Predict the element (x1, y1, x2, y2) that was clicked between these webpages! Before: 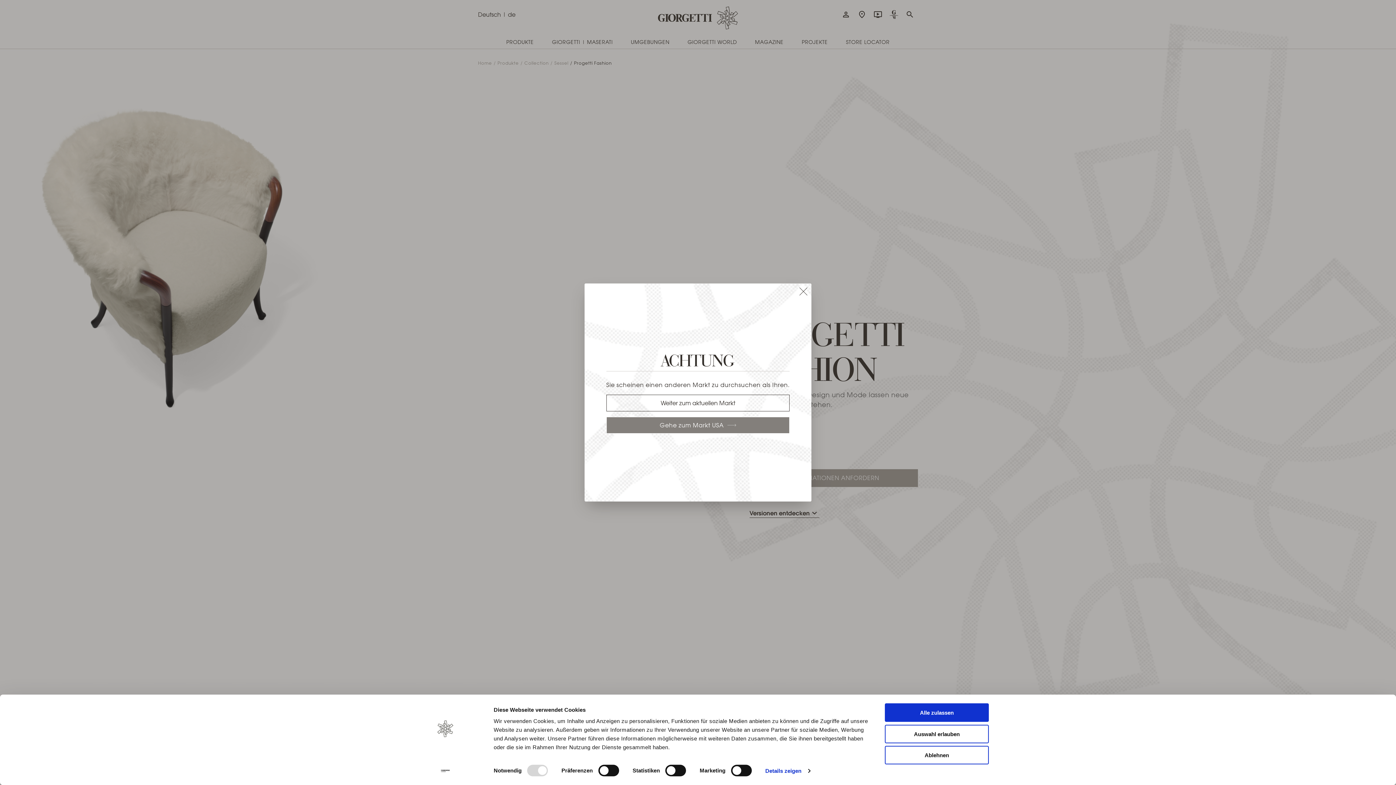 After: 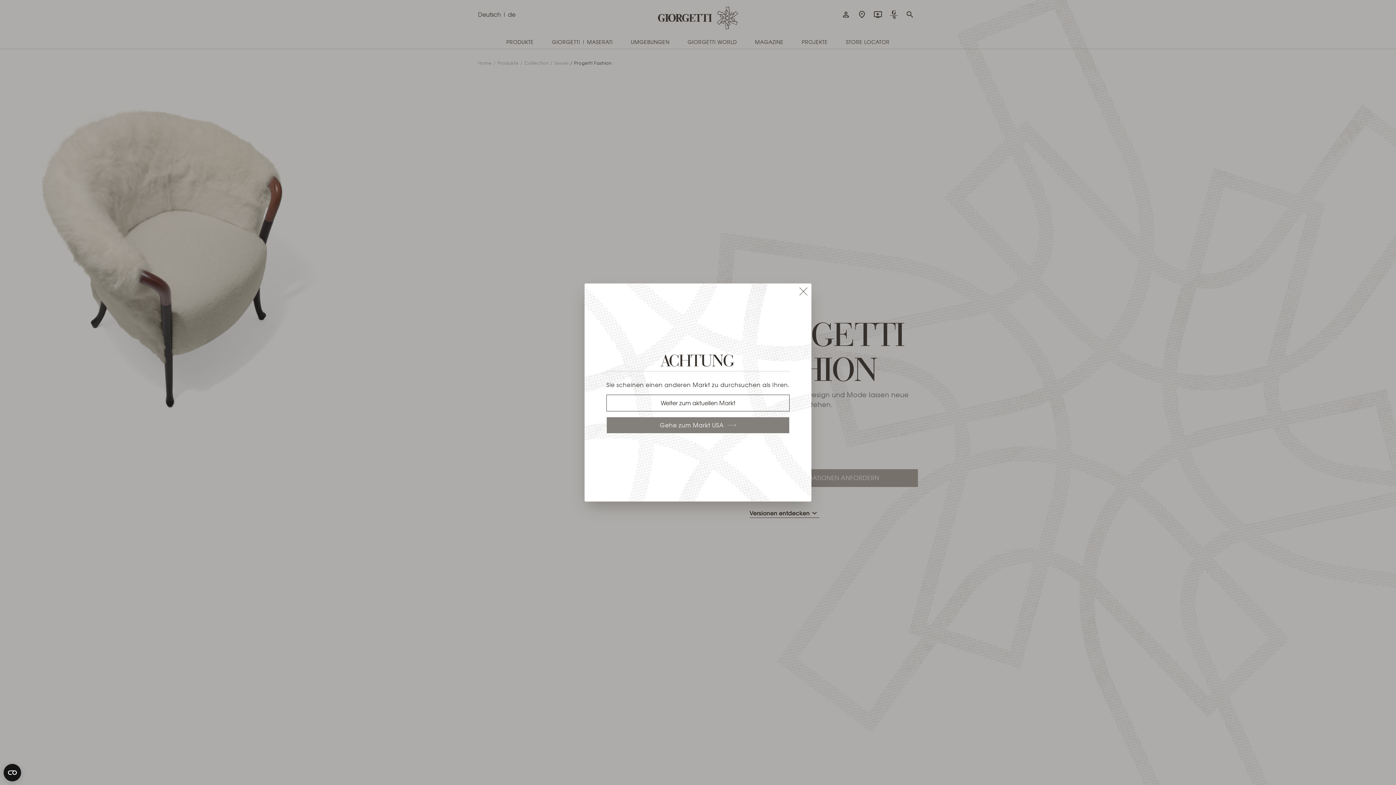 Action: label: Auswahl erlauben bbox: (885, 725, 989, 743)